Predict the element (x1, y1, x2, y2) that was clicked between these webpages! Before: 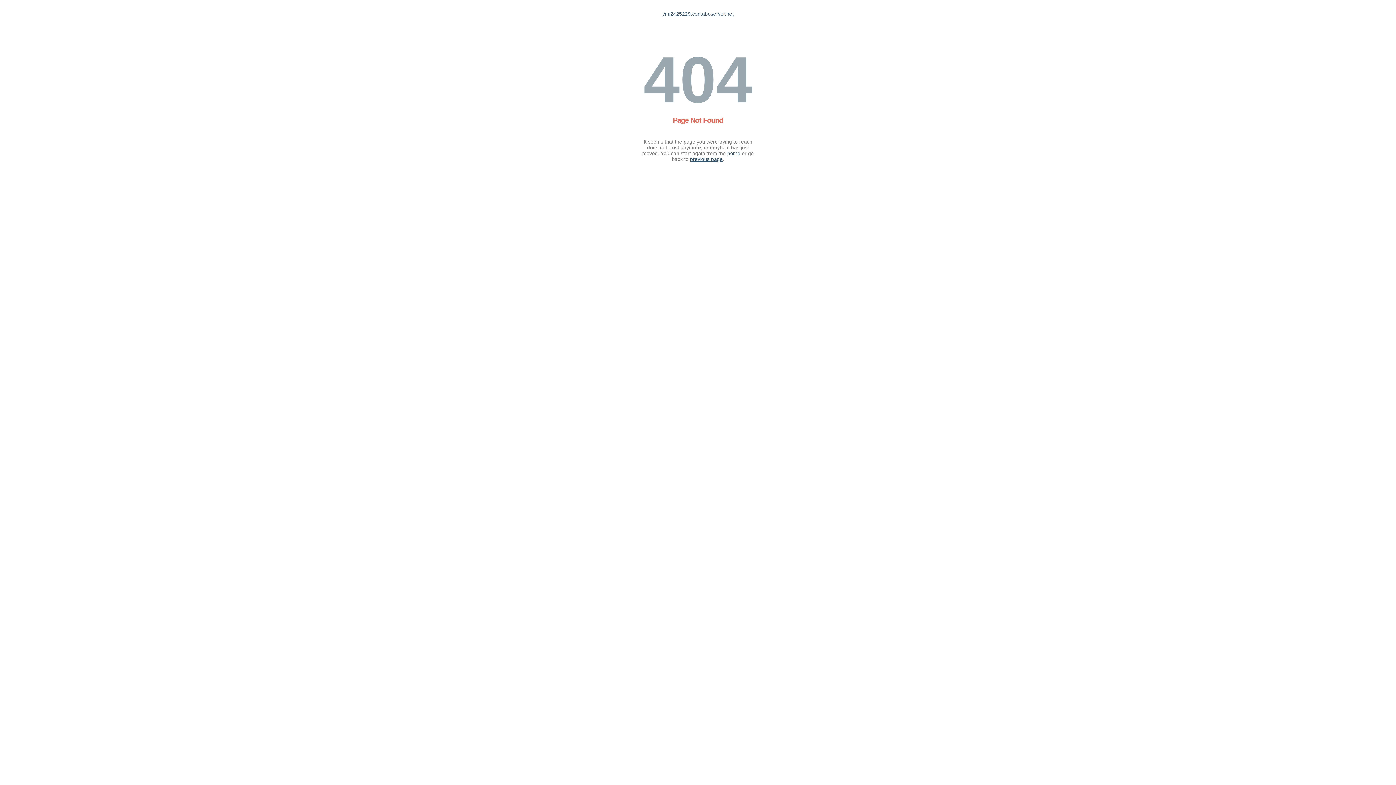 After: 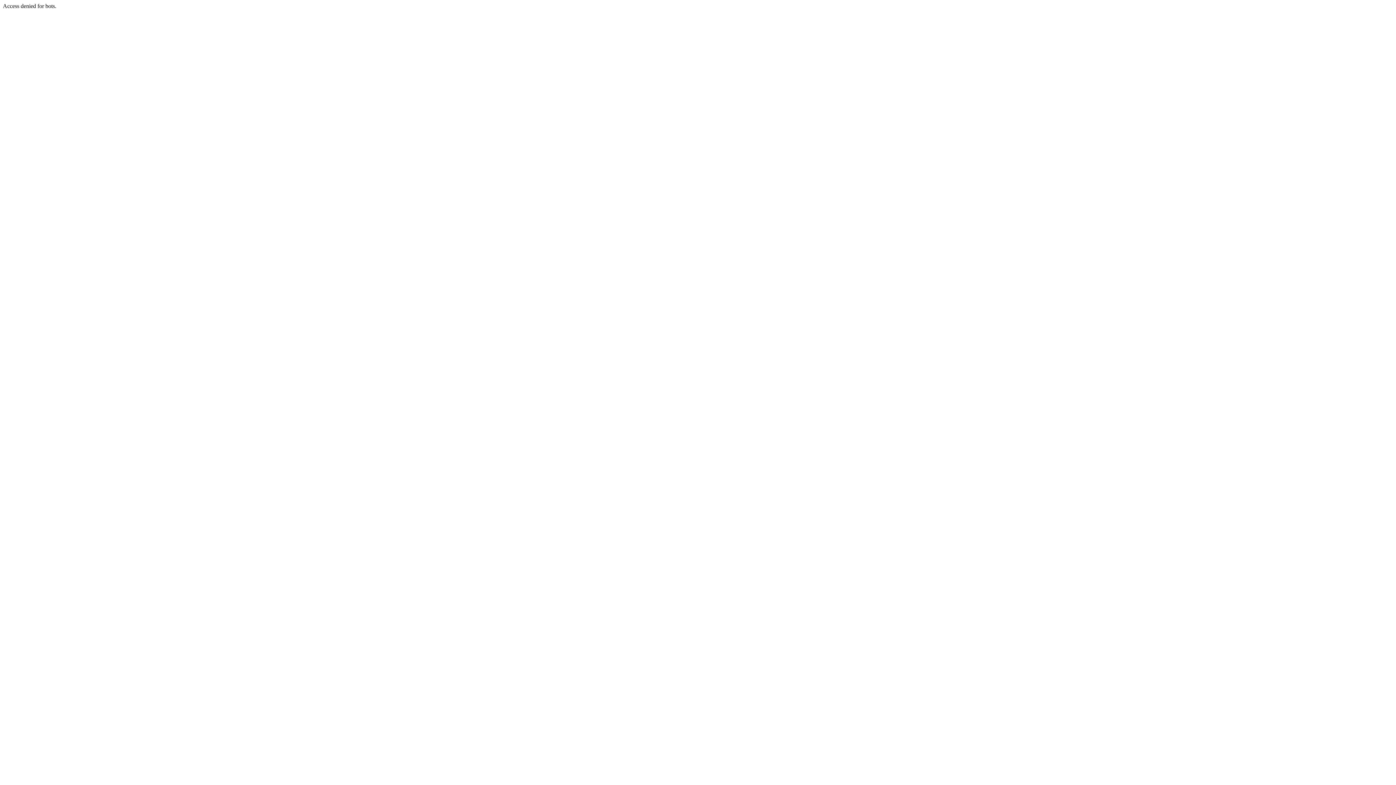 Action: label: vmi2425229.contaboserver.net bbox: (662, 10, 733, 16)